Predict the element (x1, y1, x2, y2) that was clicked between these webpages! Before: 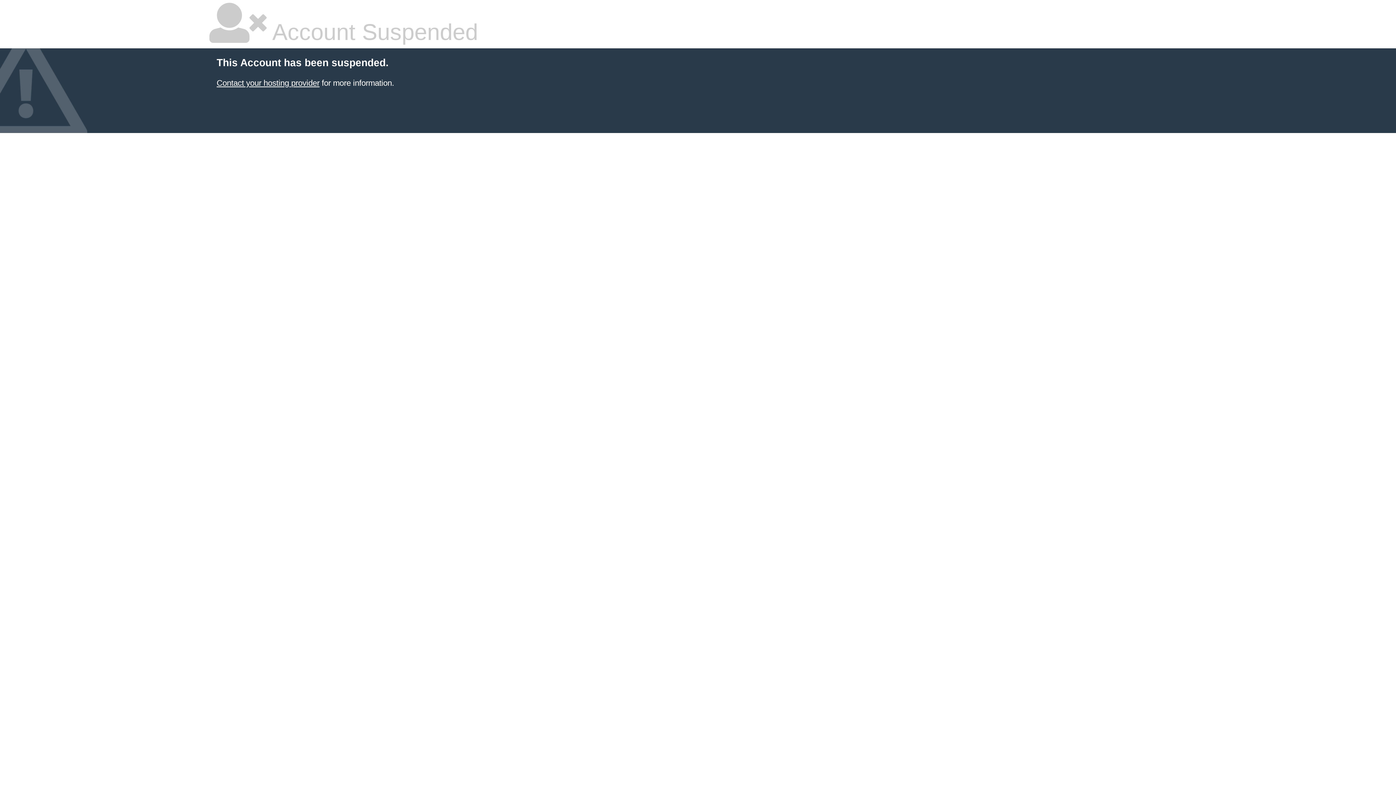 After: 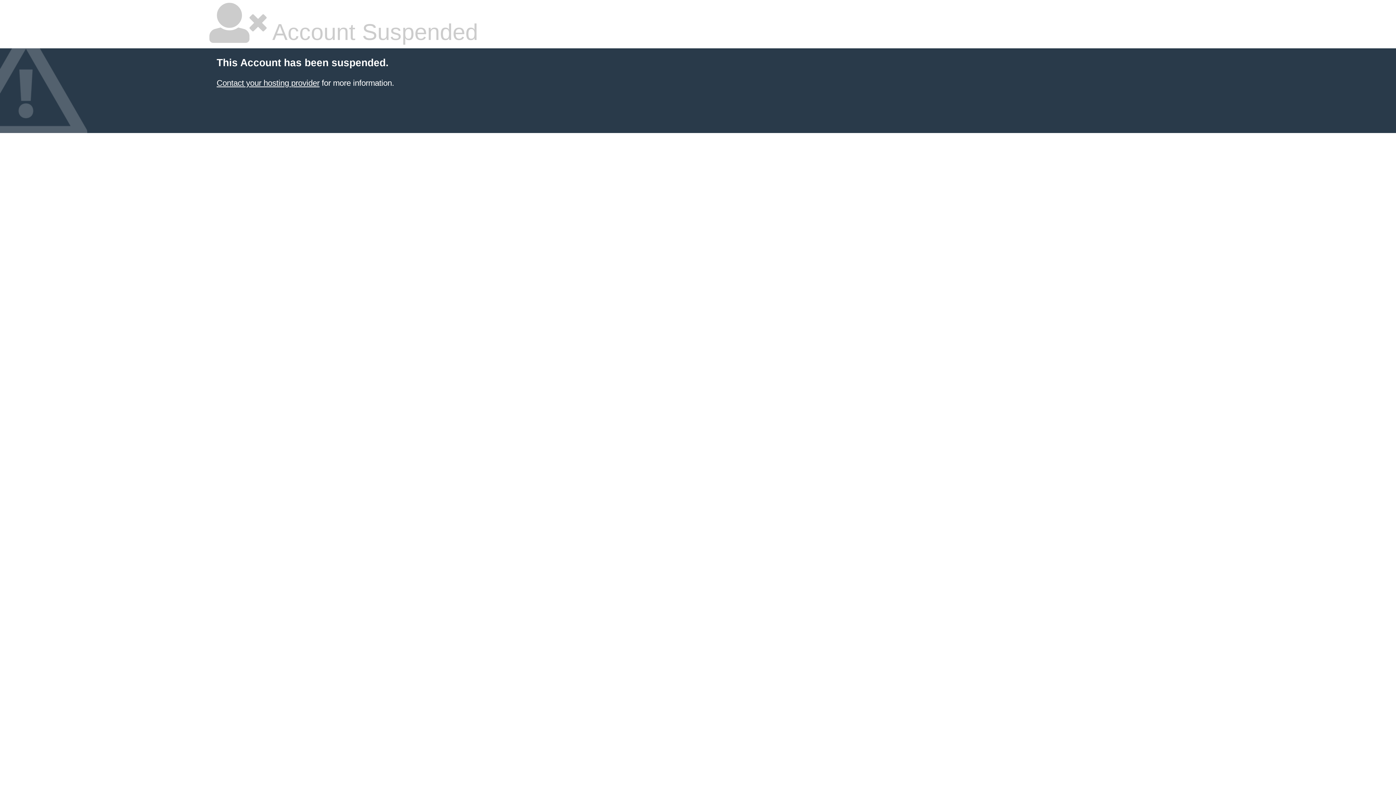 Action: bbox: (216, 78, 319, 87) label: Contact your hosting provider